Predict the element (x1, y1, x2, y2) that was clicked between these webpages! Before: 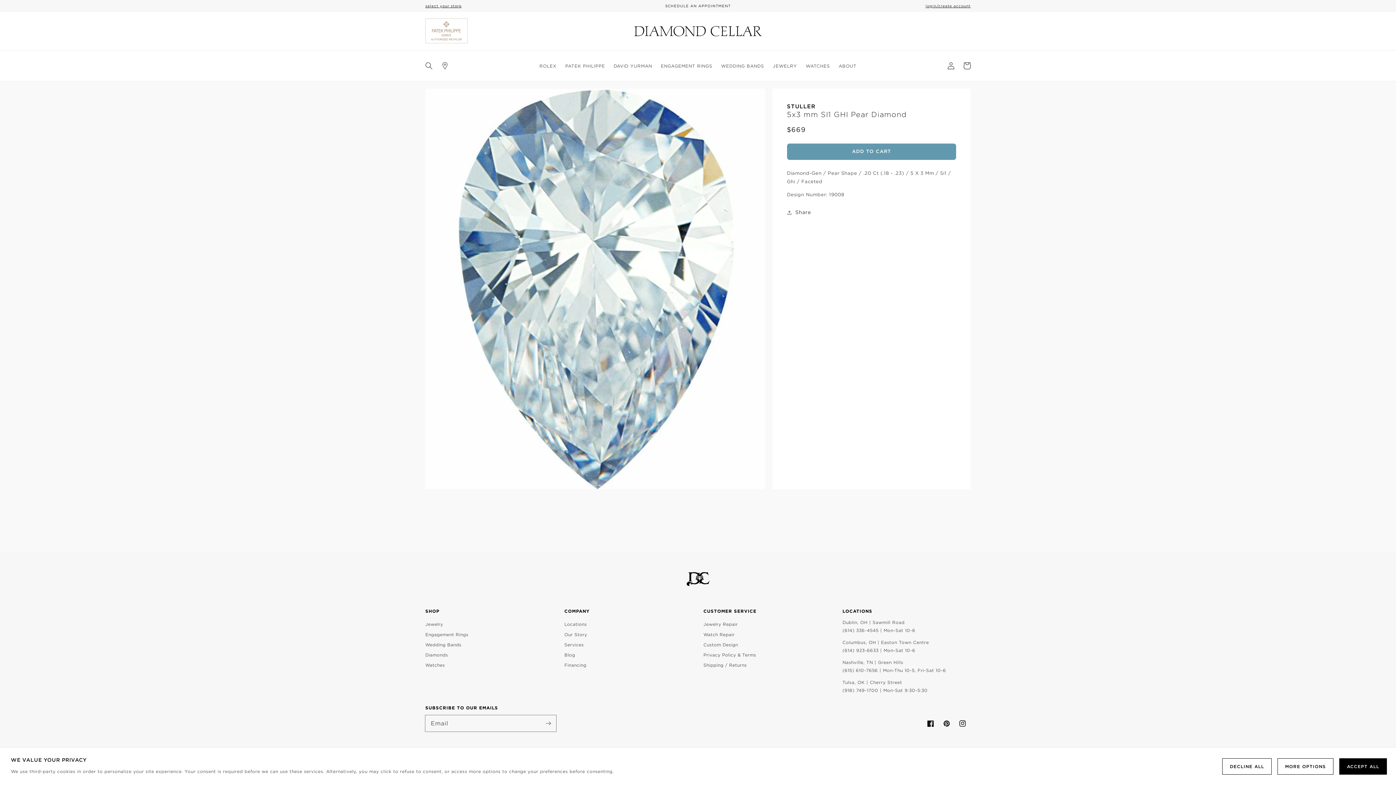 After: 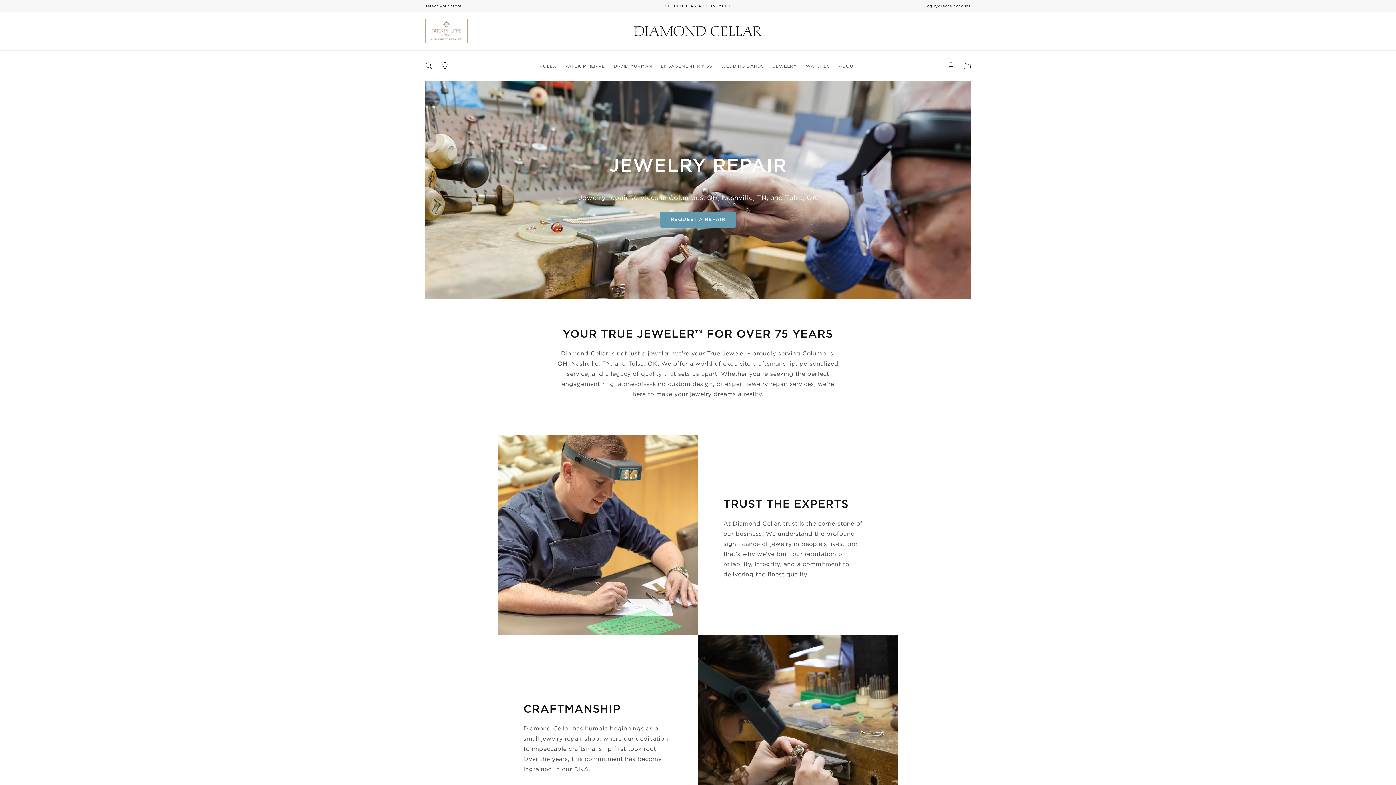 Action: bbox: (703, 621, 738, 630) label: Jewelry Repair